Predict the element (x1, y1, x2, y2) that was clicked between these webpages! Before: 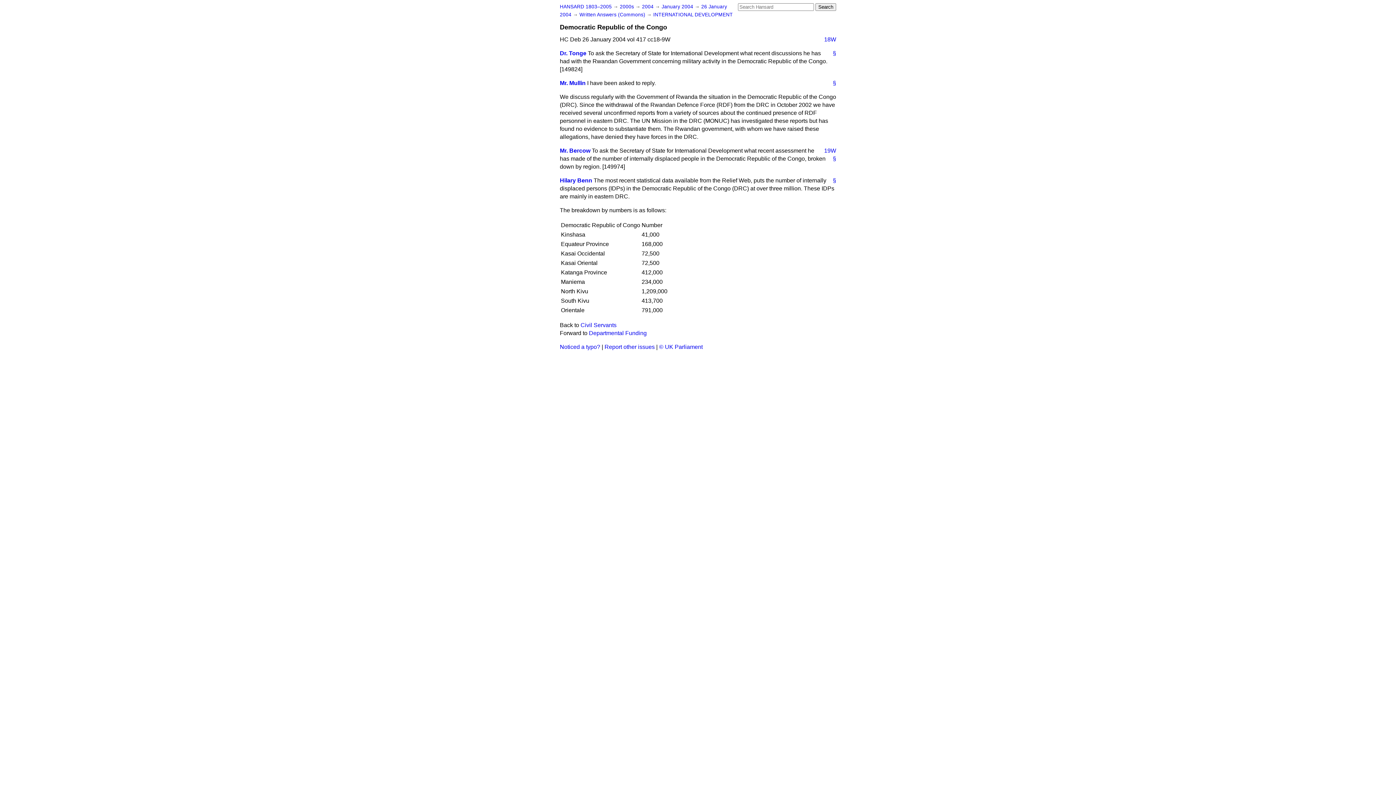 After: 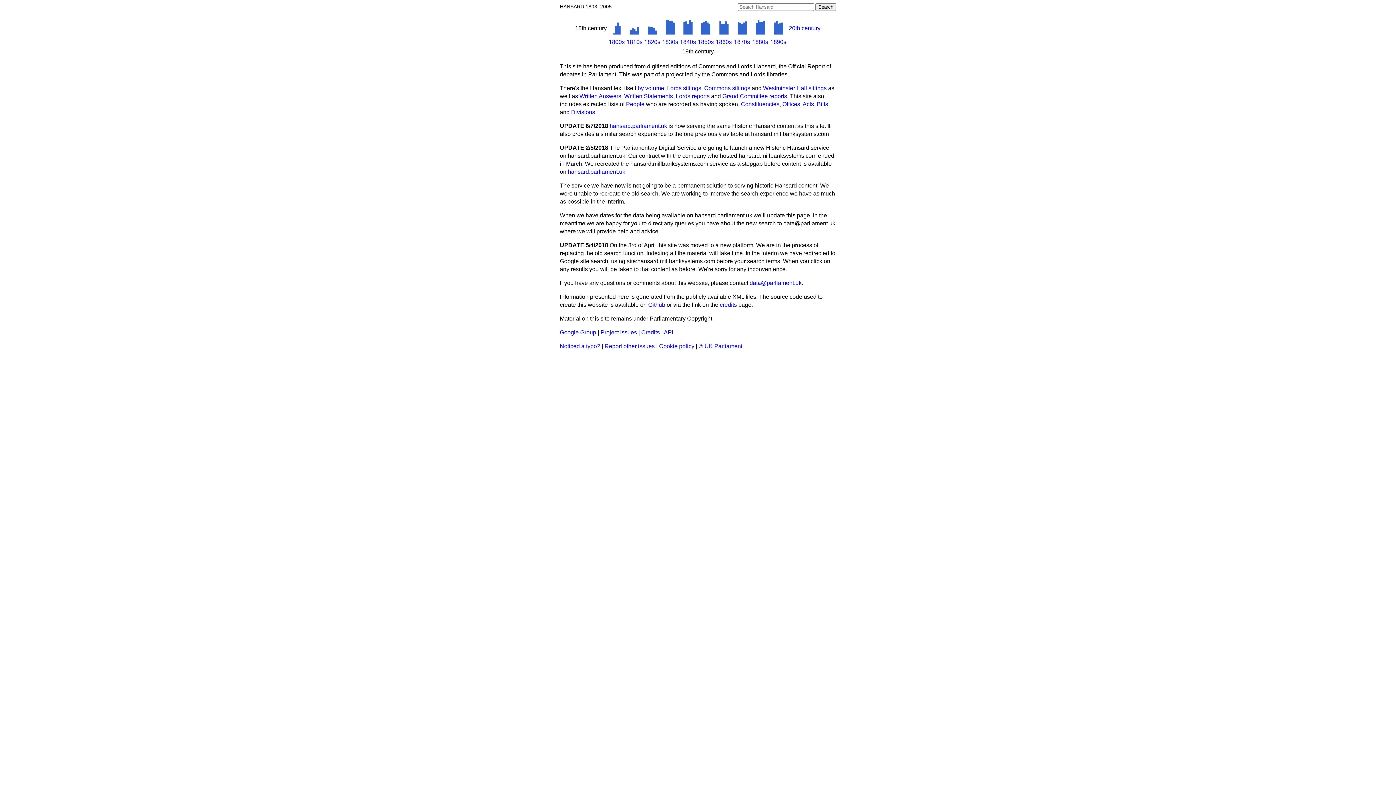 Action: label: HANSARD 1803–2005 bbox: (560, 4, 612, 9)